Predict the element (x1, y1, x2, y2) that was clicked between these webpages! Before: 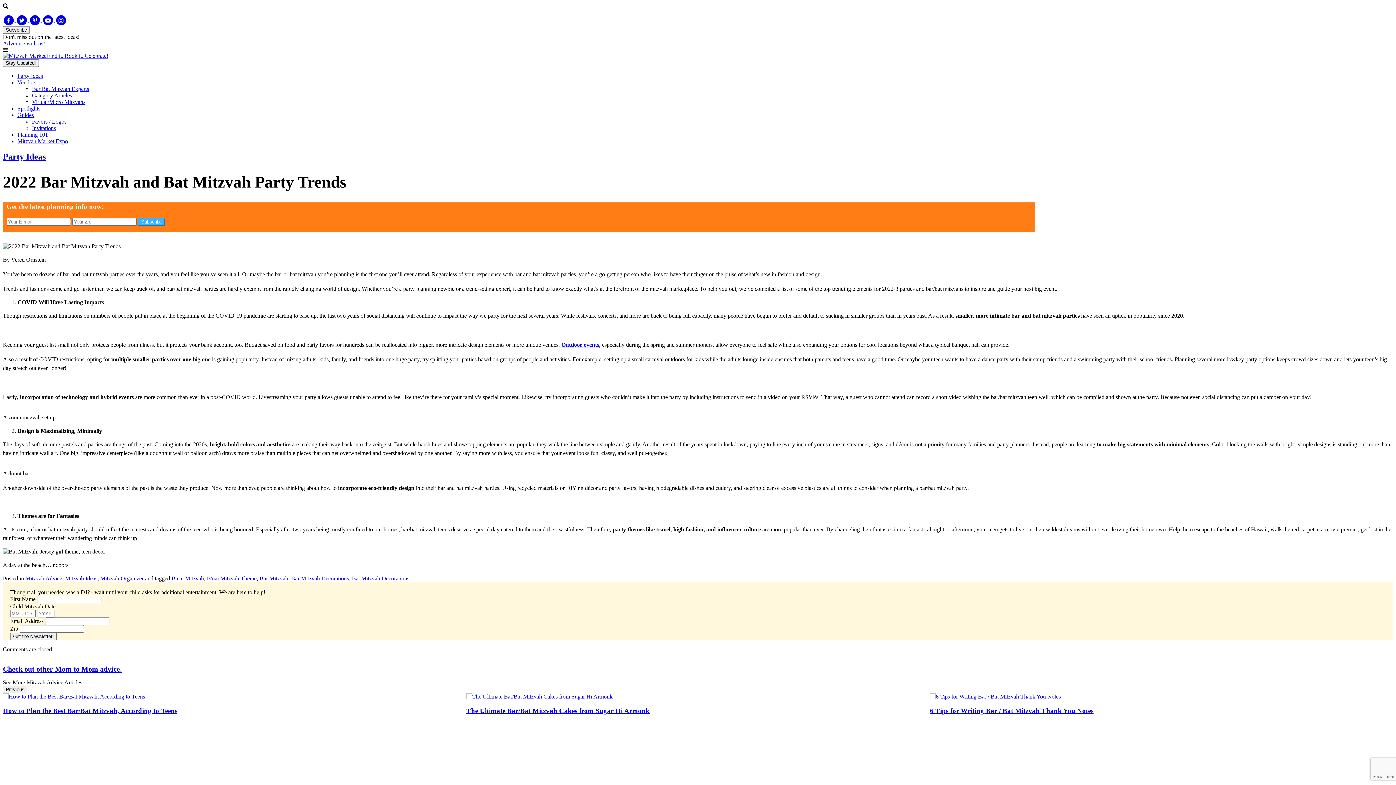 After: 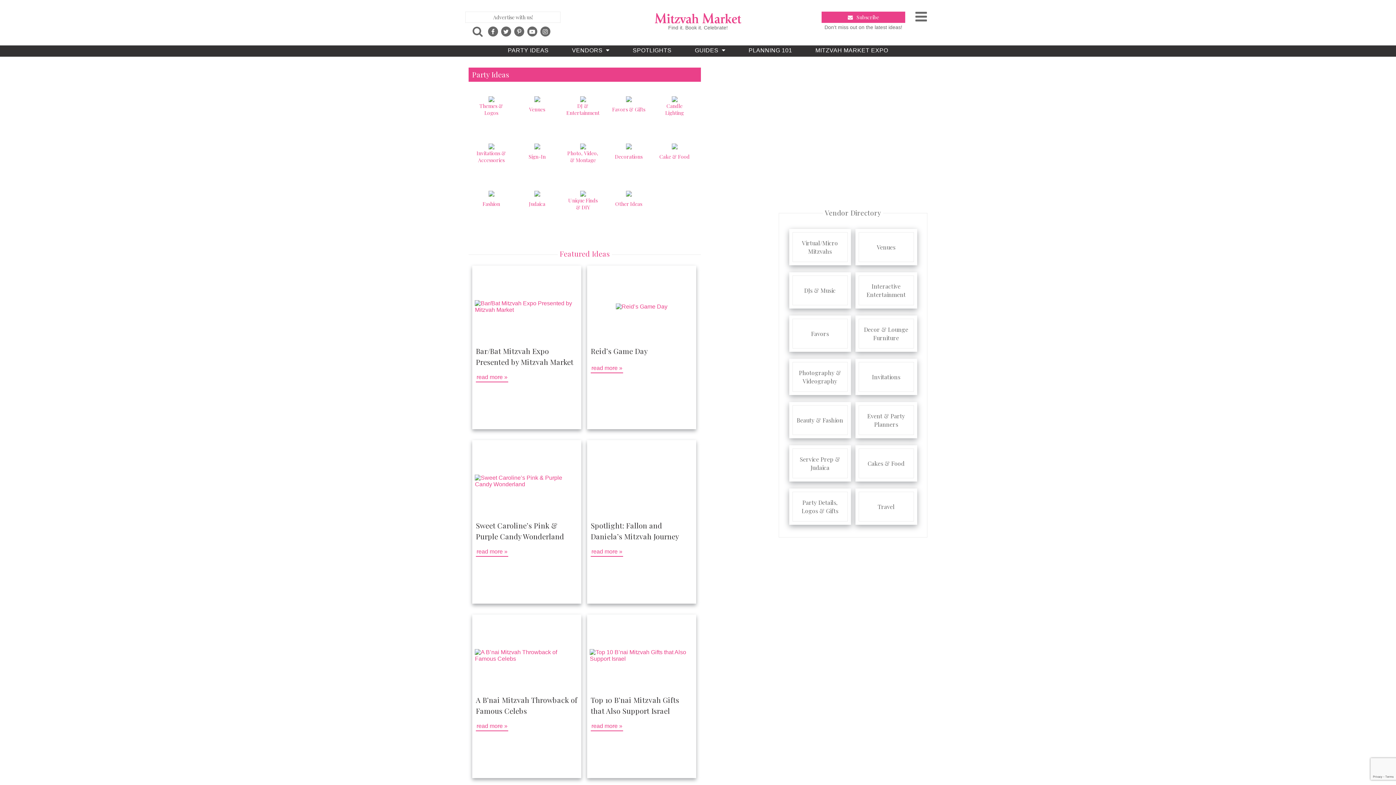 Action: label: Party Ideas bbox: (17, 72, 42, 78)